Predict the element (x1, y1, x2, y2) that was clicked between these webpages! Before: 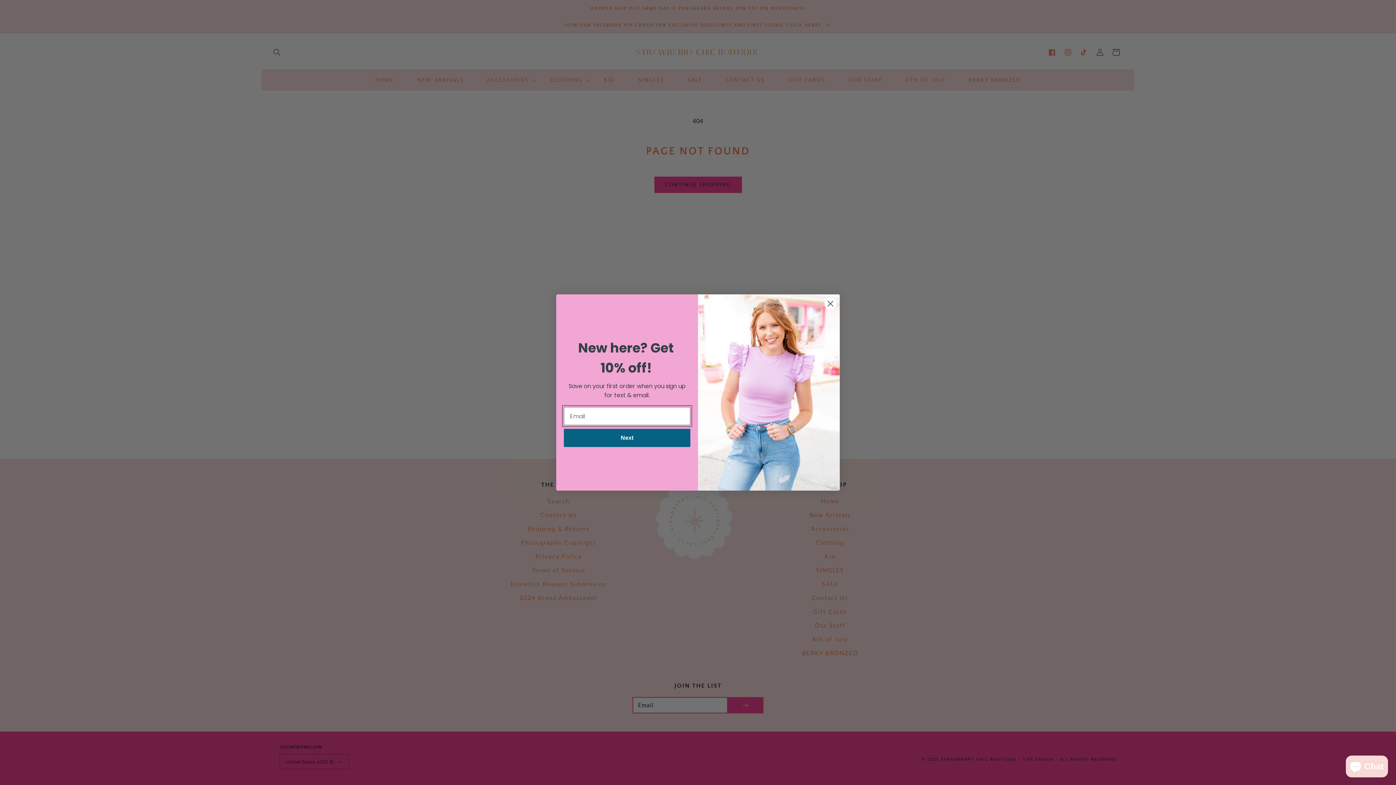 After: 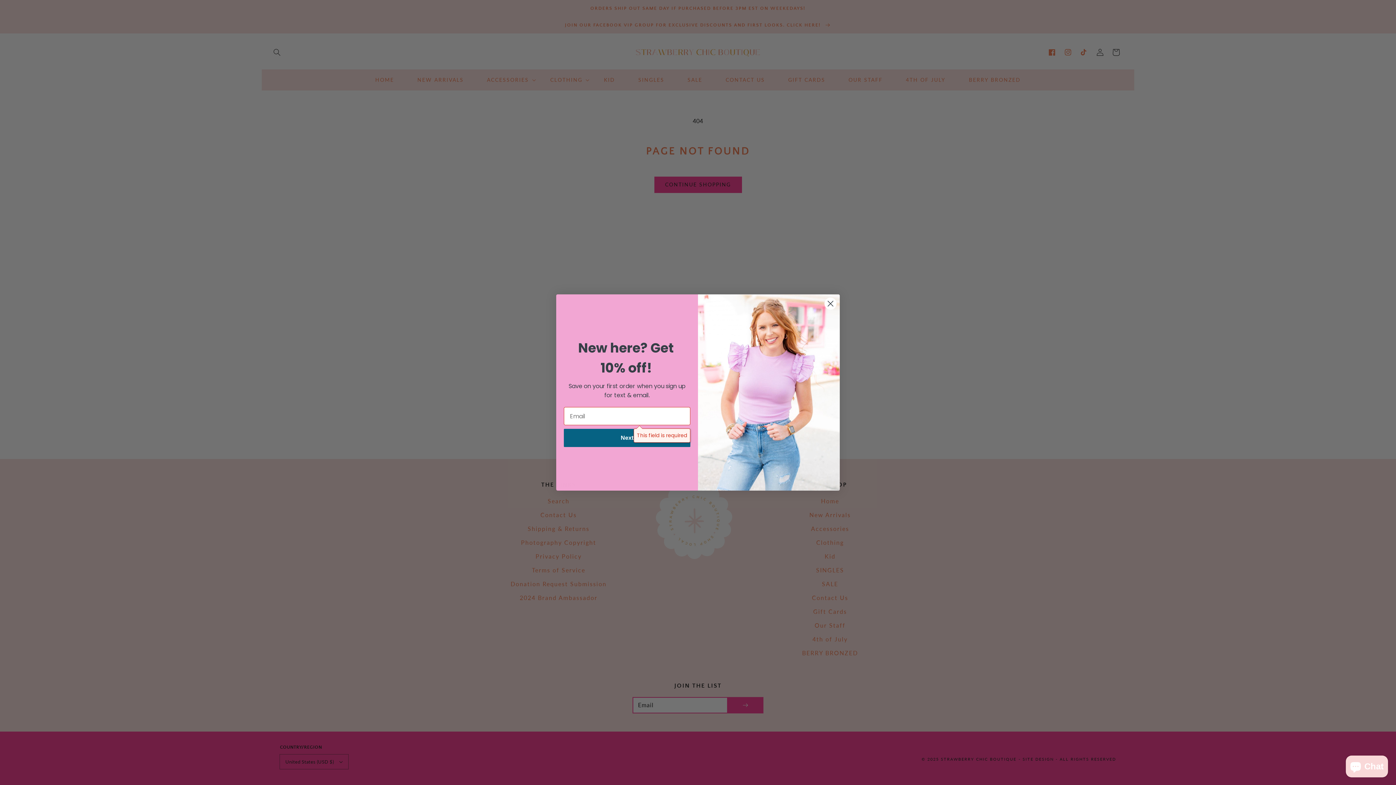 Action: bbox: (564, 429, 690, 447) label: Next